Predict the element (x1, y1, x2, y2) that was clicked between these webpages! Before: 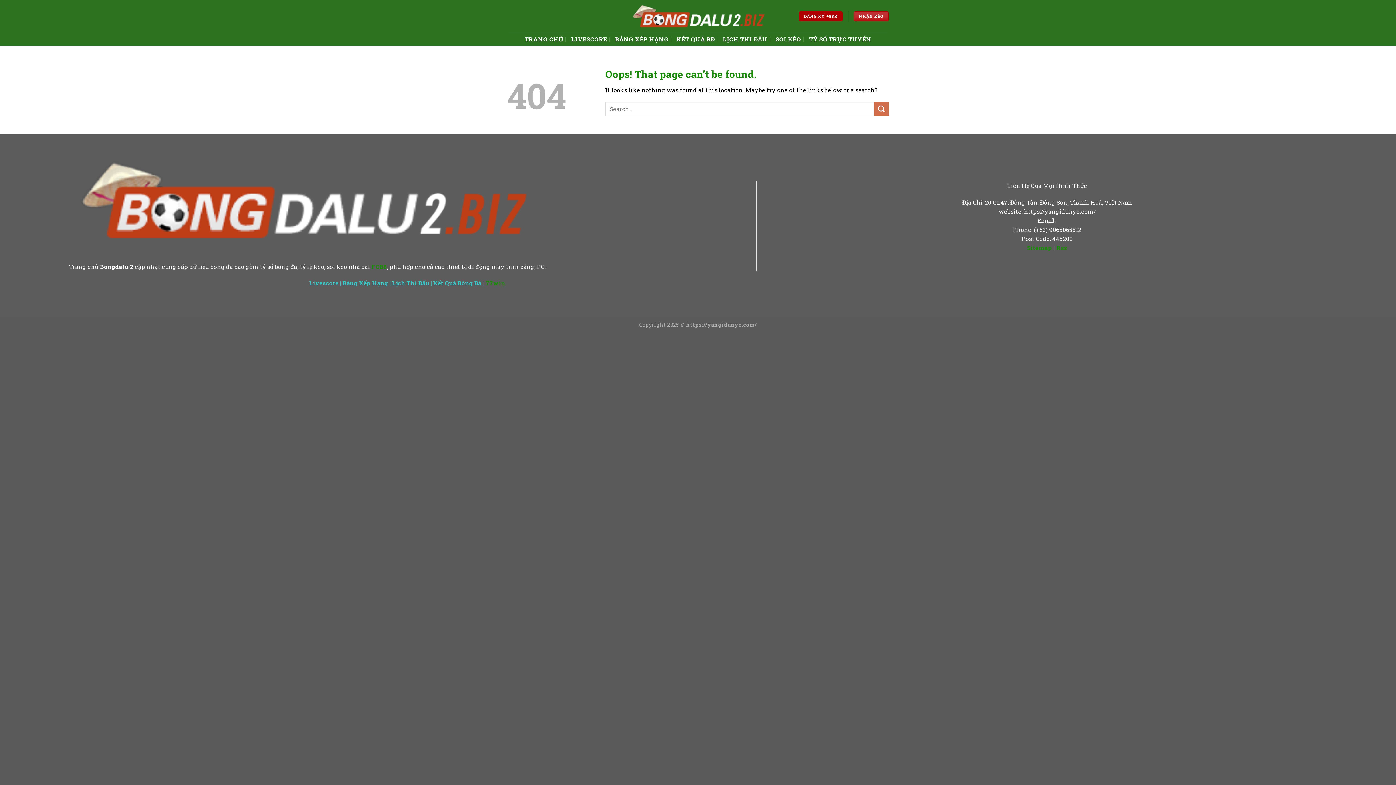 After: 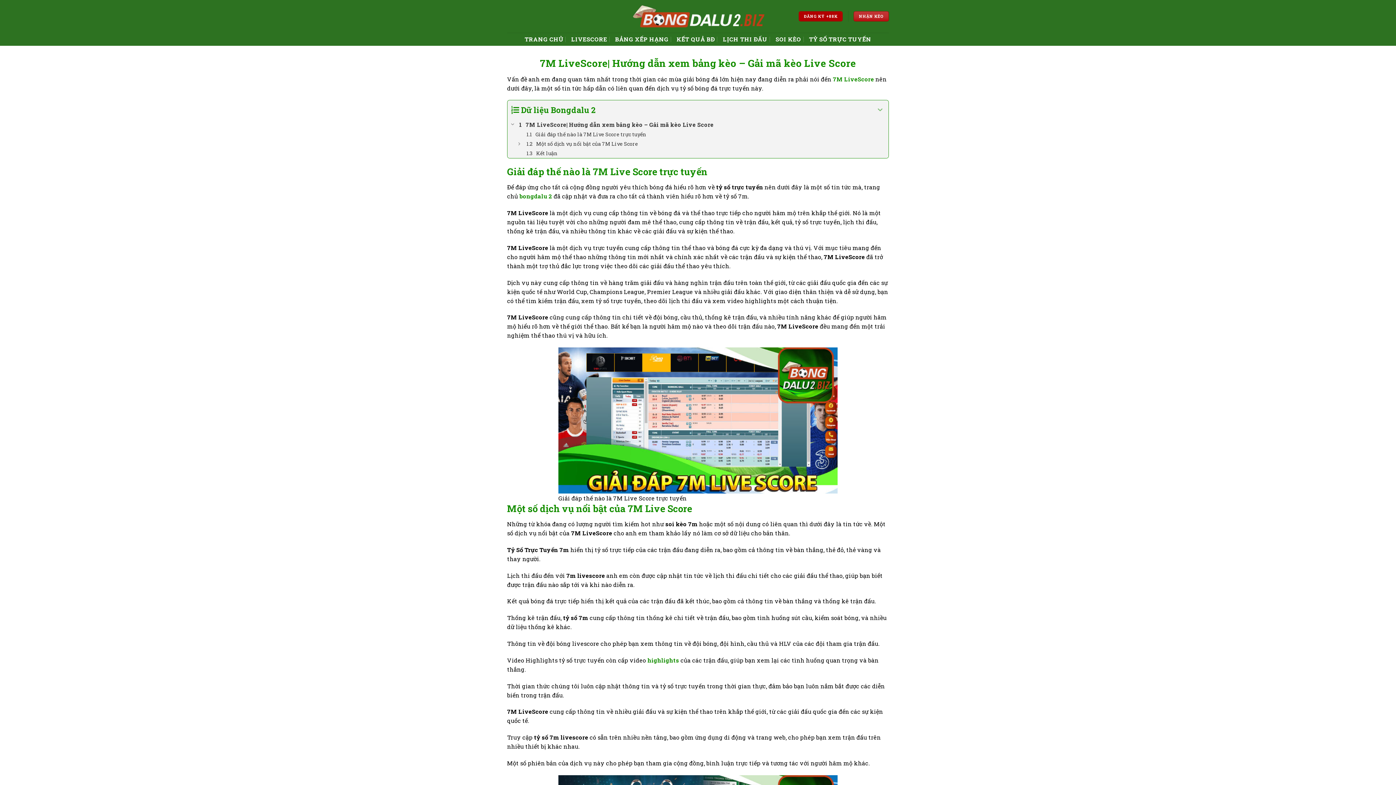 Action: bbox: (571, 32, 607, 45) label: LIVESCORE